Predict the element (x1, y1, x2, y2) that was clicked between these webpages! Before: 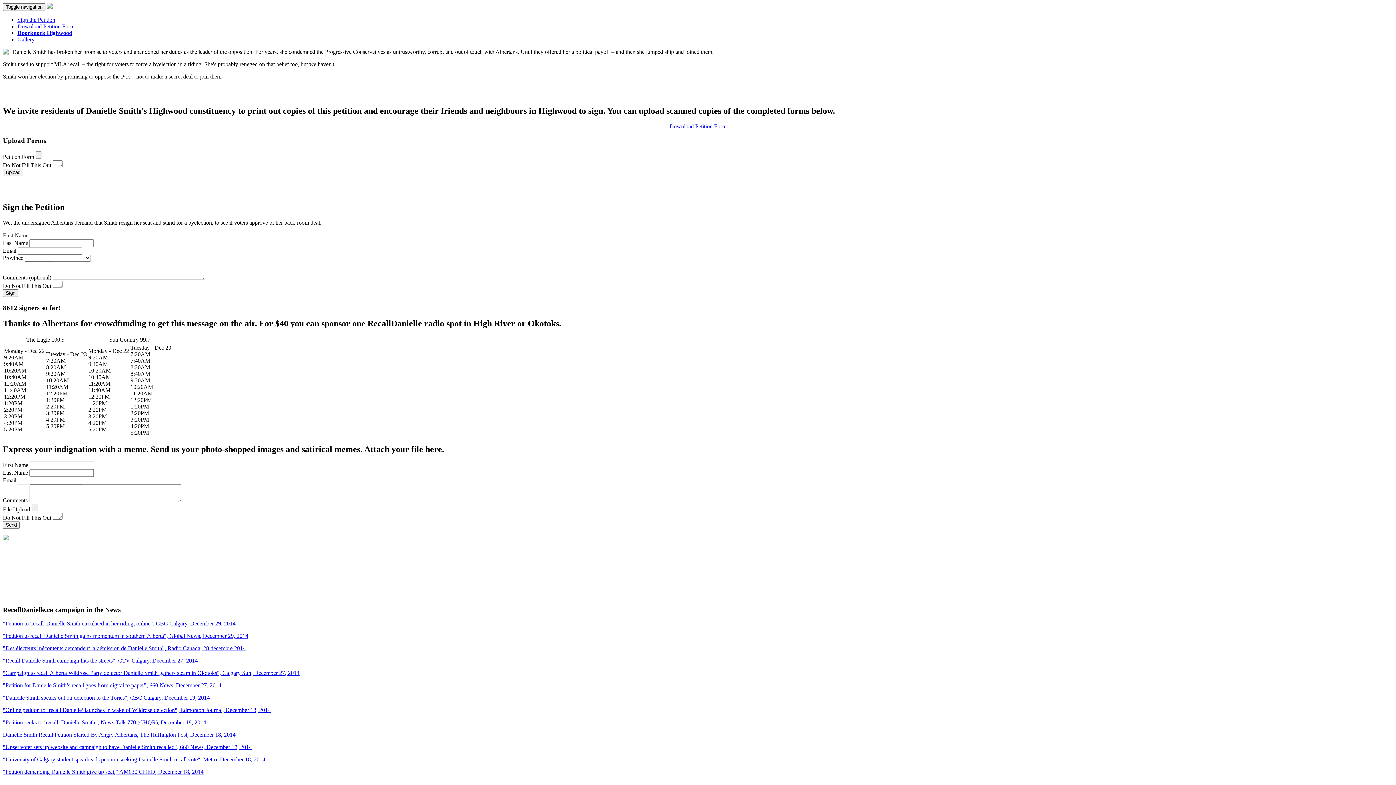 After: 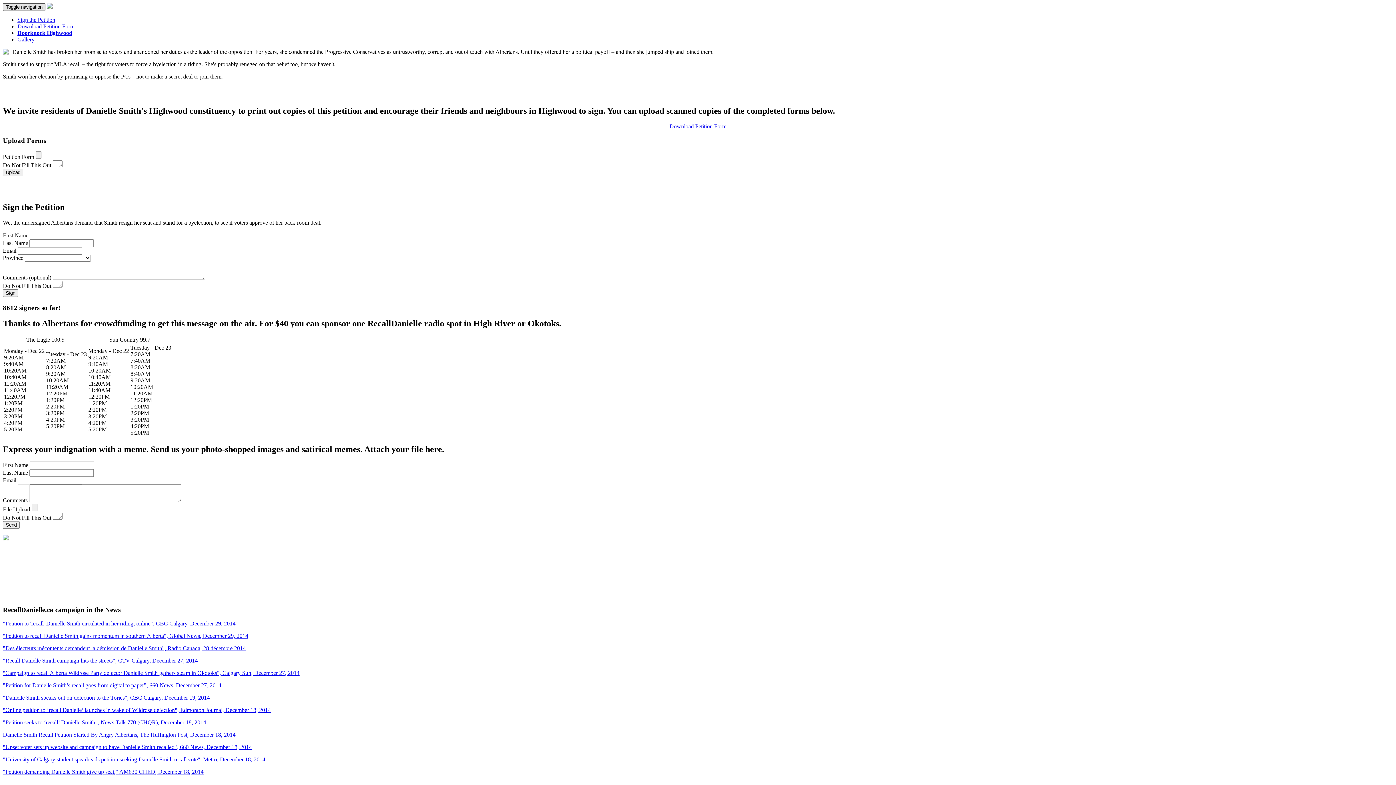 Action: label: Toggle navigation bbox: (2, 3, 45, 10)